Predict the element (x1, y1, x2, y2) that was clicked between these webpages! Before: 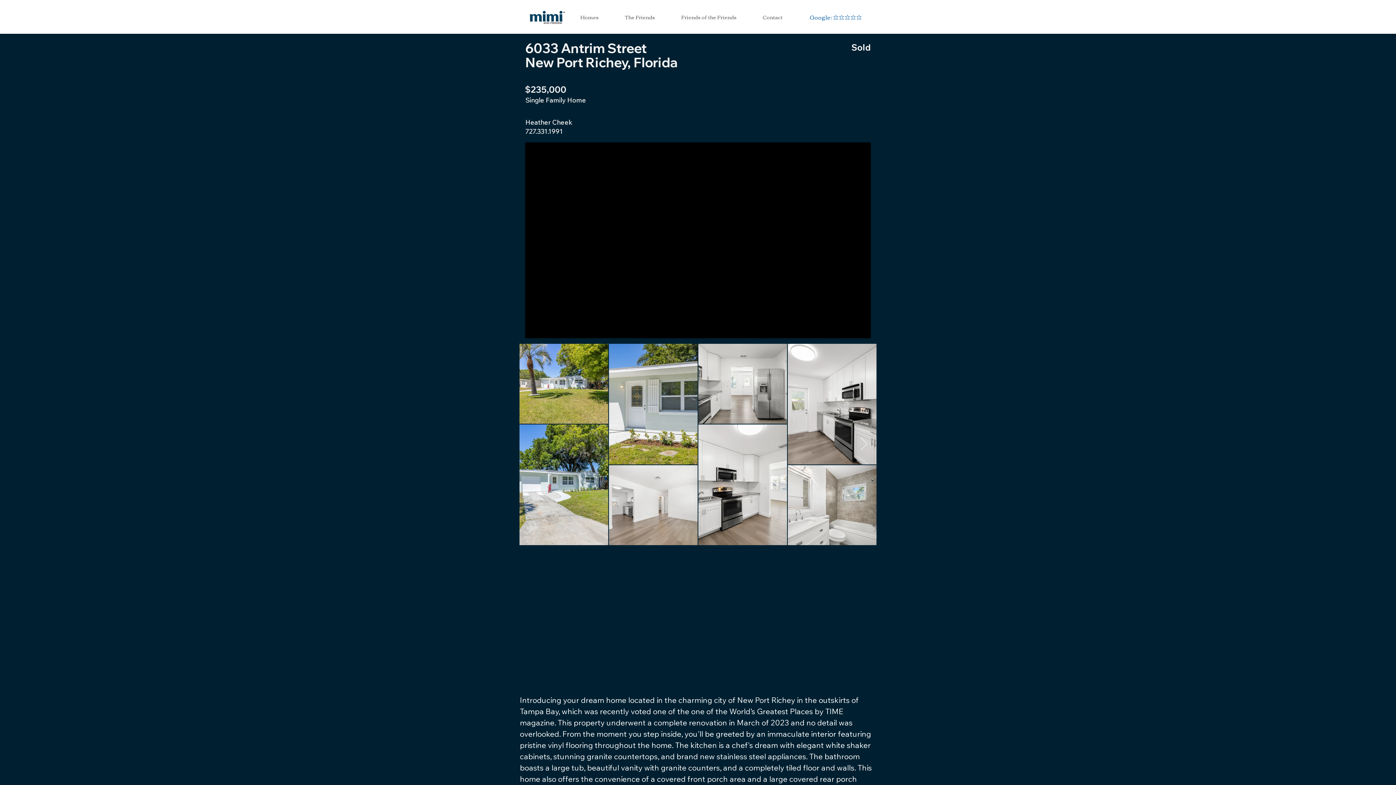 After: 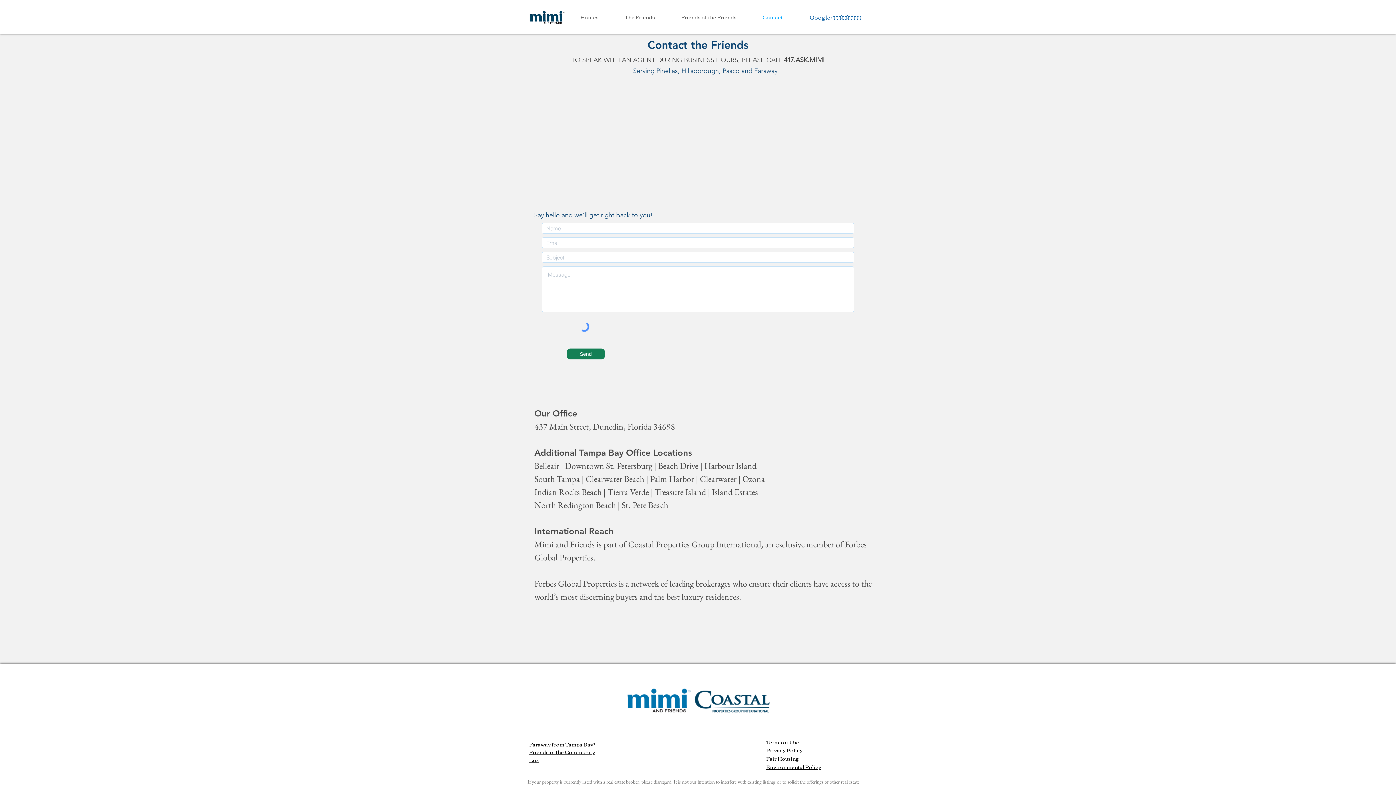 Action: label: Contact bbox: (749, 11, 796, 22)